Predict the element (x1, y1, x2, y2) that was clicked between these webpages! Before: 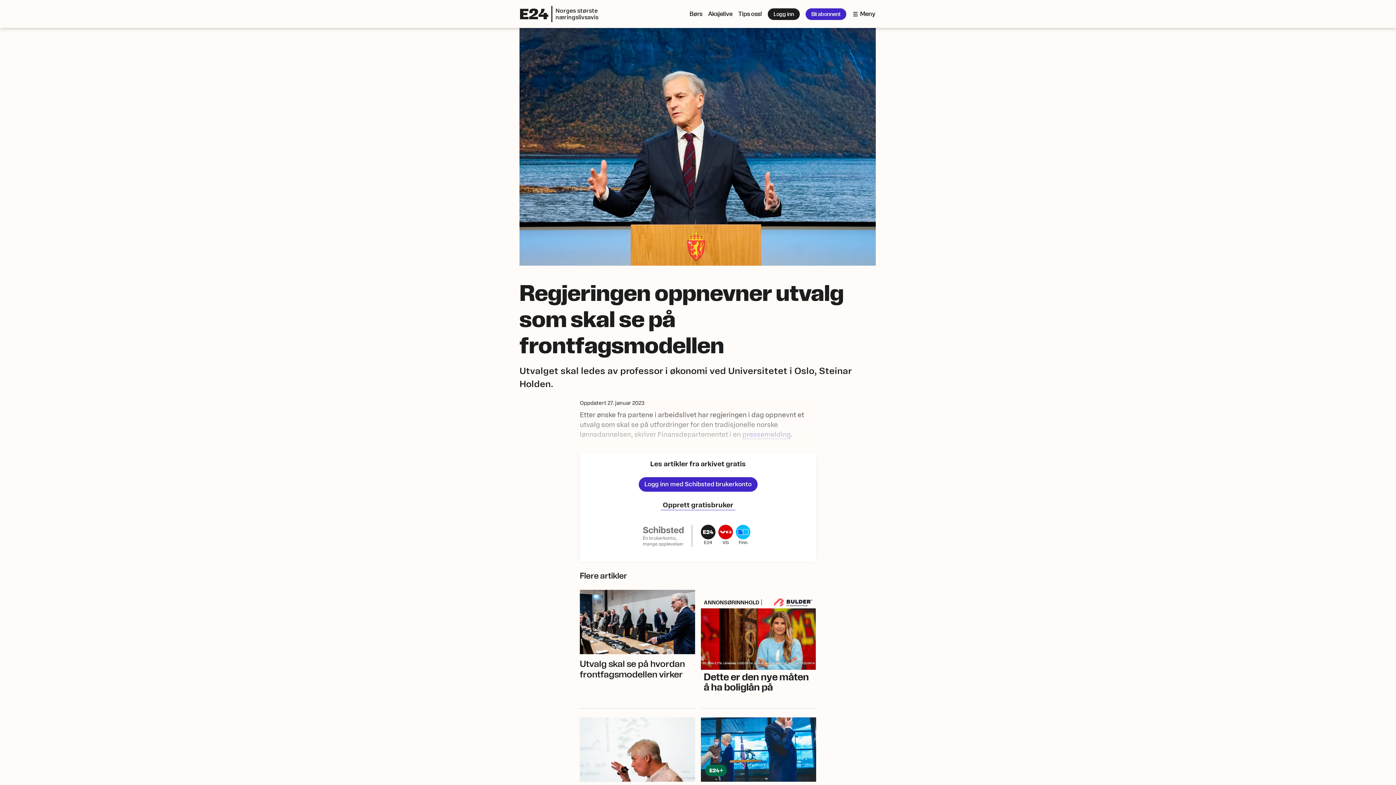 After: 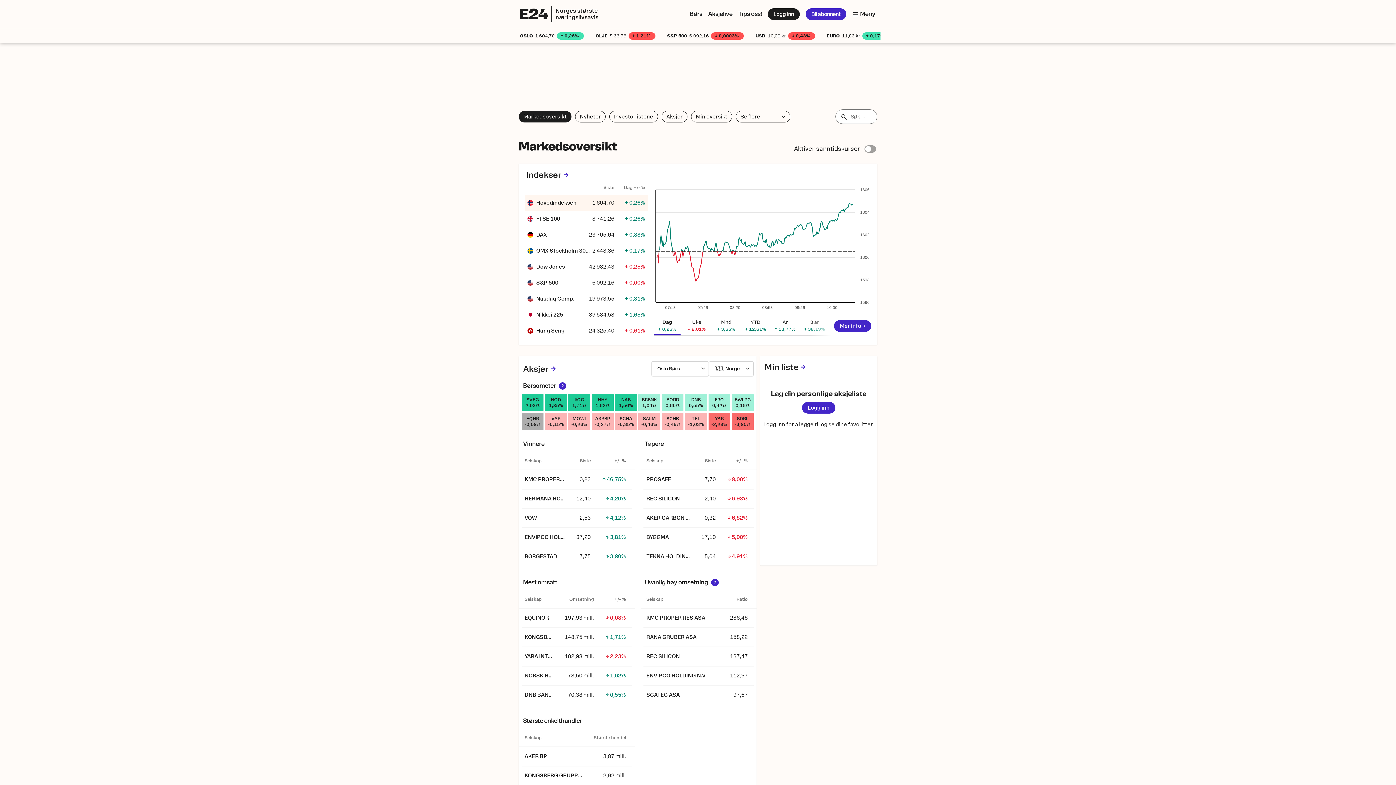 Action: bbox: (689, 8, 702, 19) label: Børs